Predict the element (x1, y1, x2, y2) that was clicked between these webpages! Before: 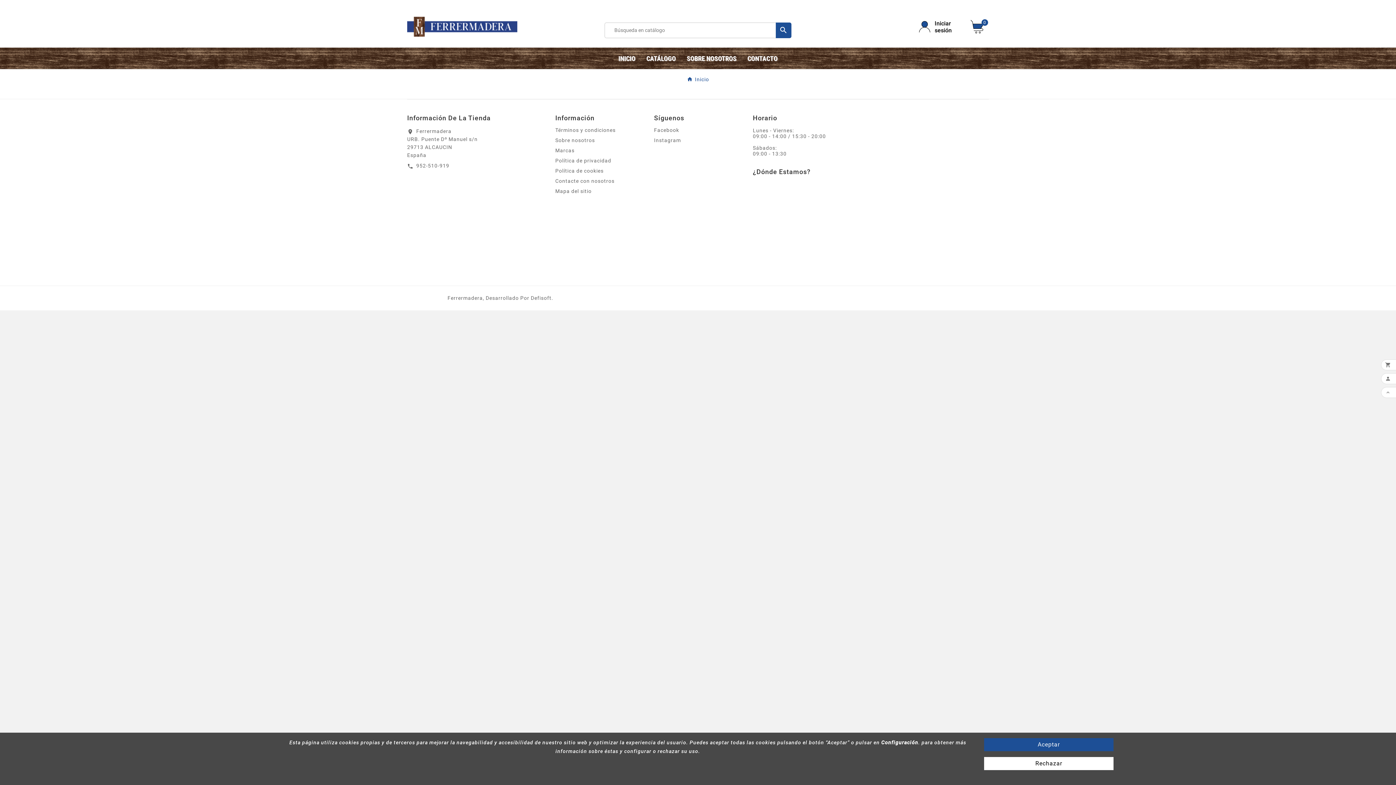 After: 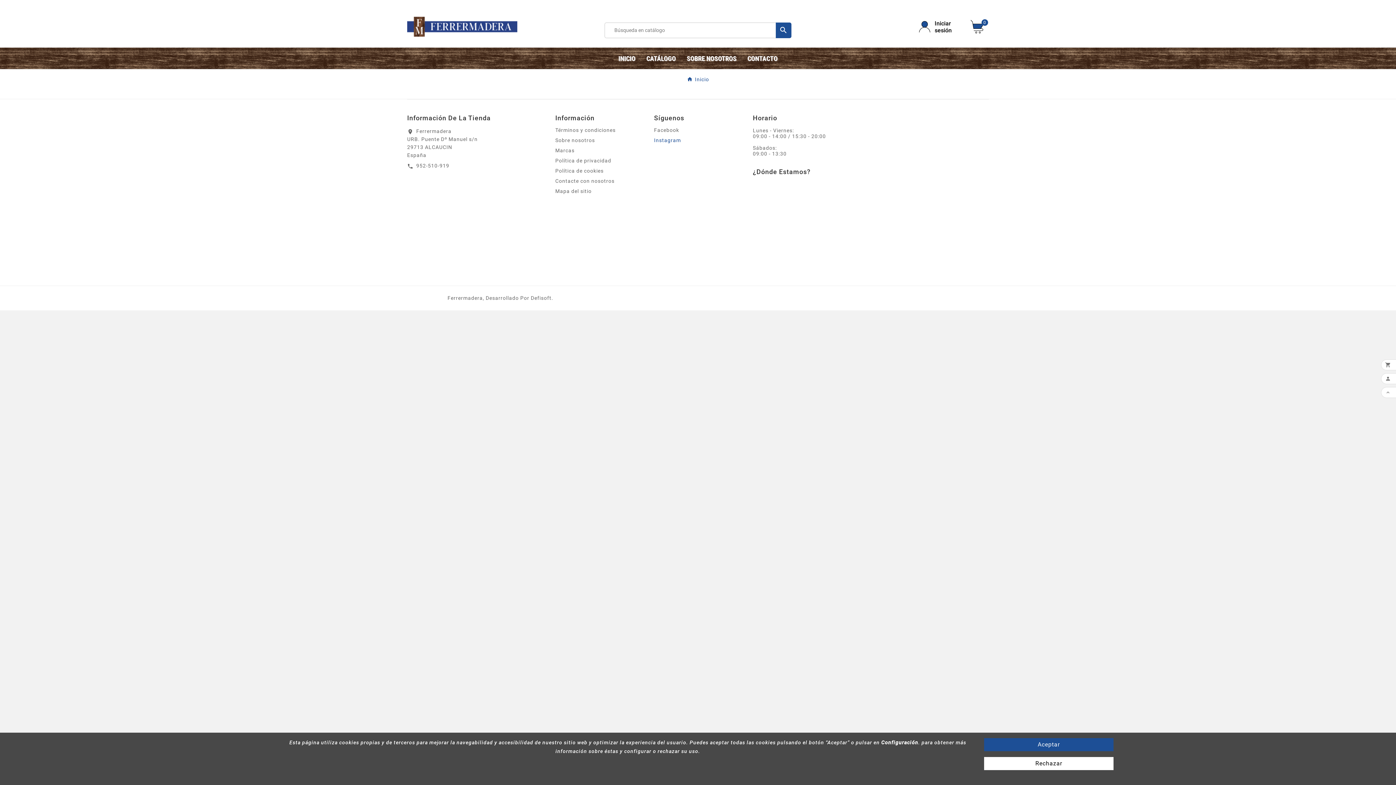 Action: label: Instagram bbox: (654, 137, 681, 143)